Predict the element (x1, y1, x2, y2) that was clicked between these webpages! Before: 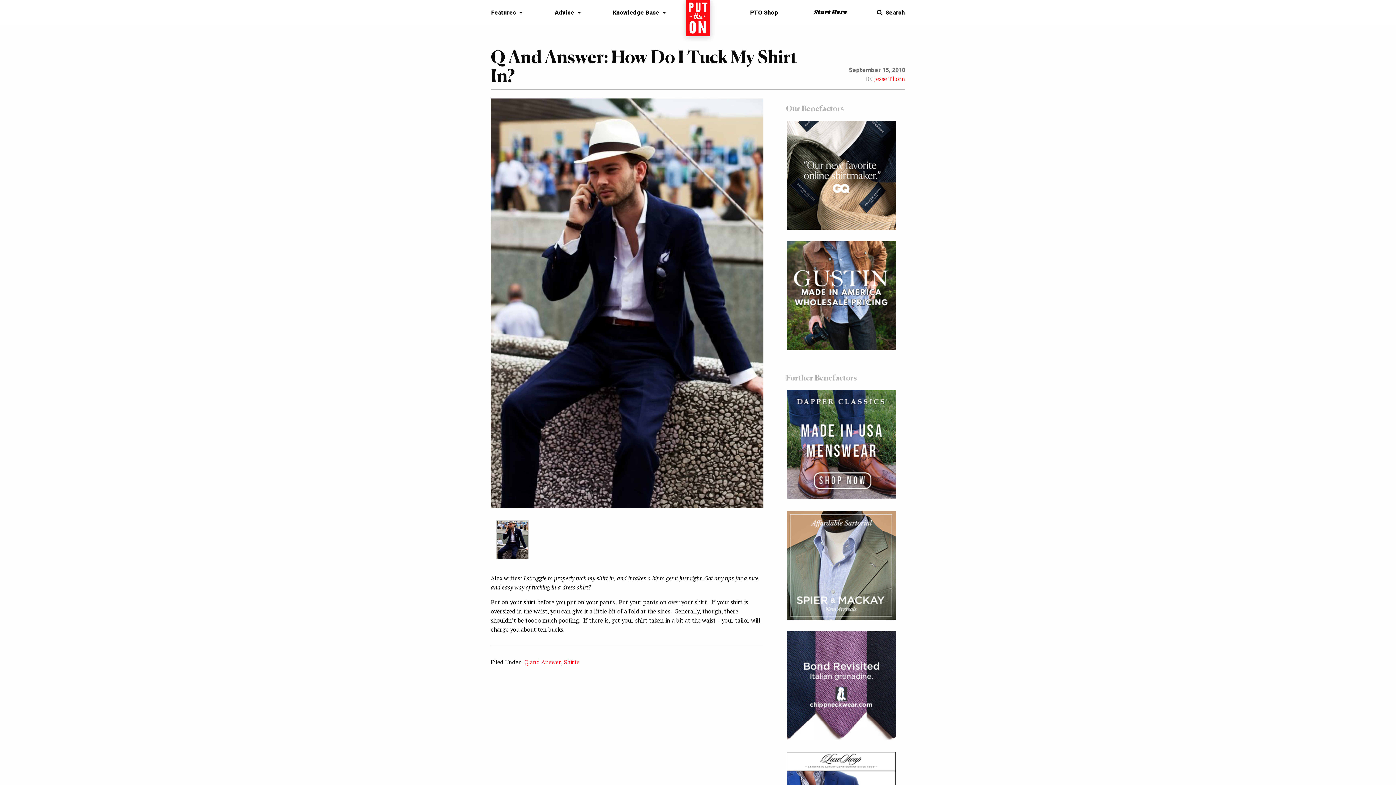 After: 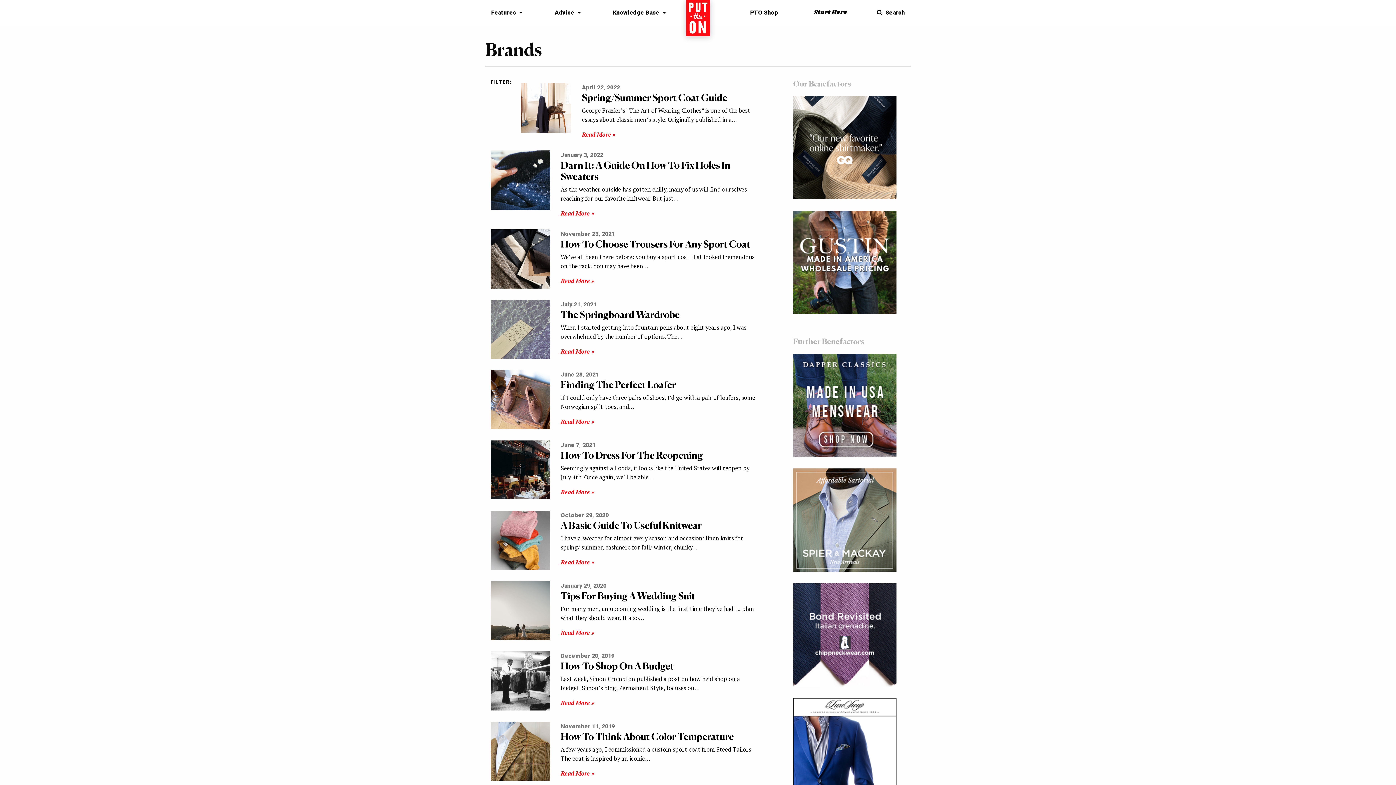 Action: bbox: (607, 5, 668, 19) label: Knowledge Base